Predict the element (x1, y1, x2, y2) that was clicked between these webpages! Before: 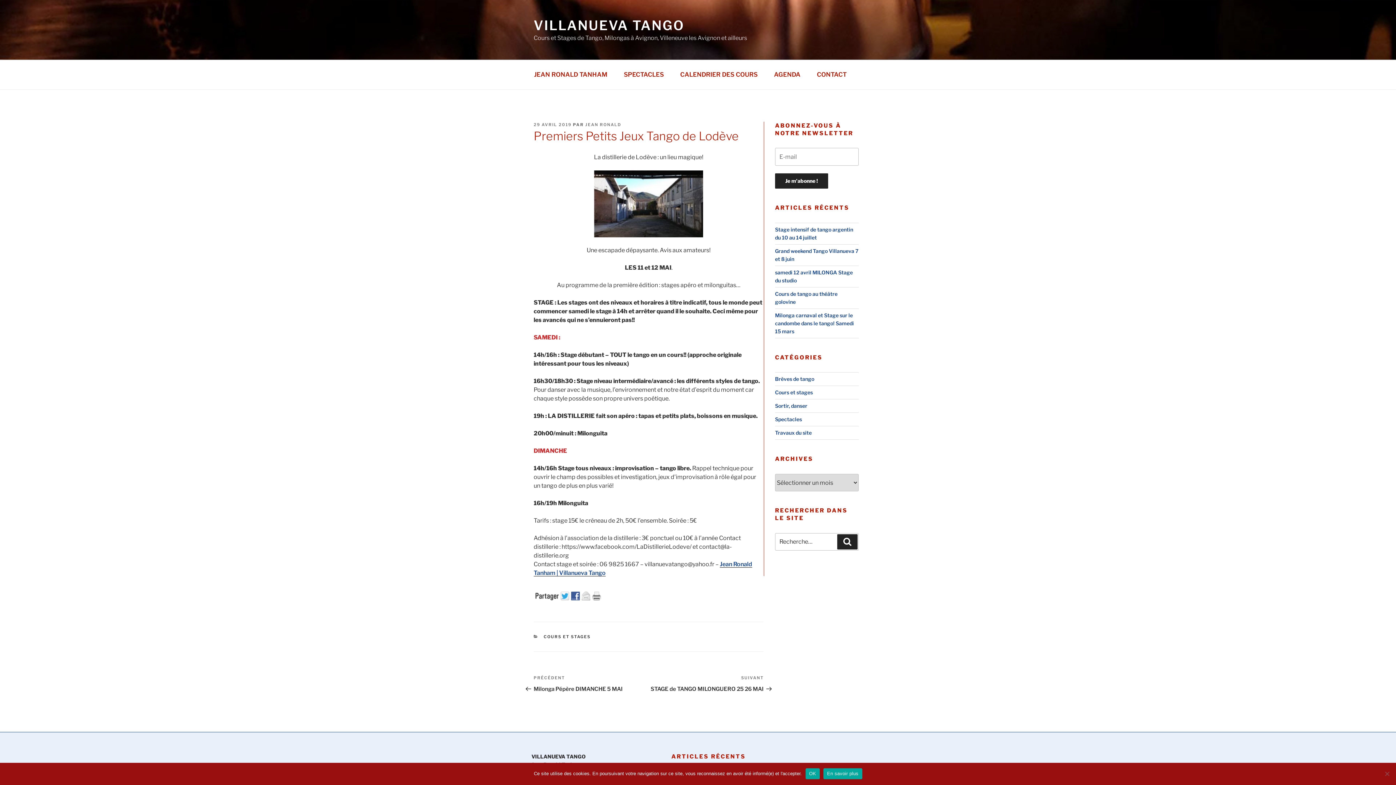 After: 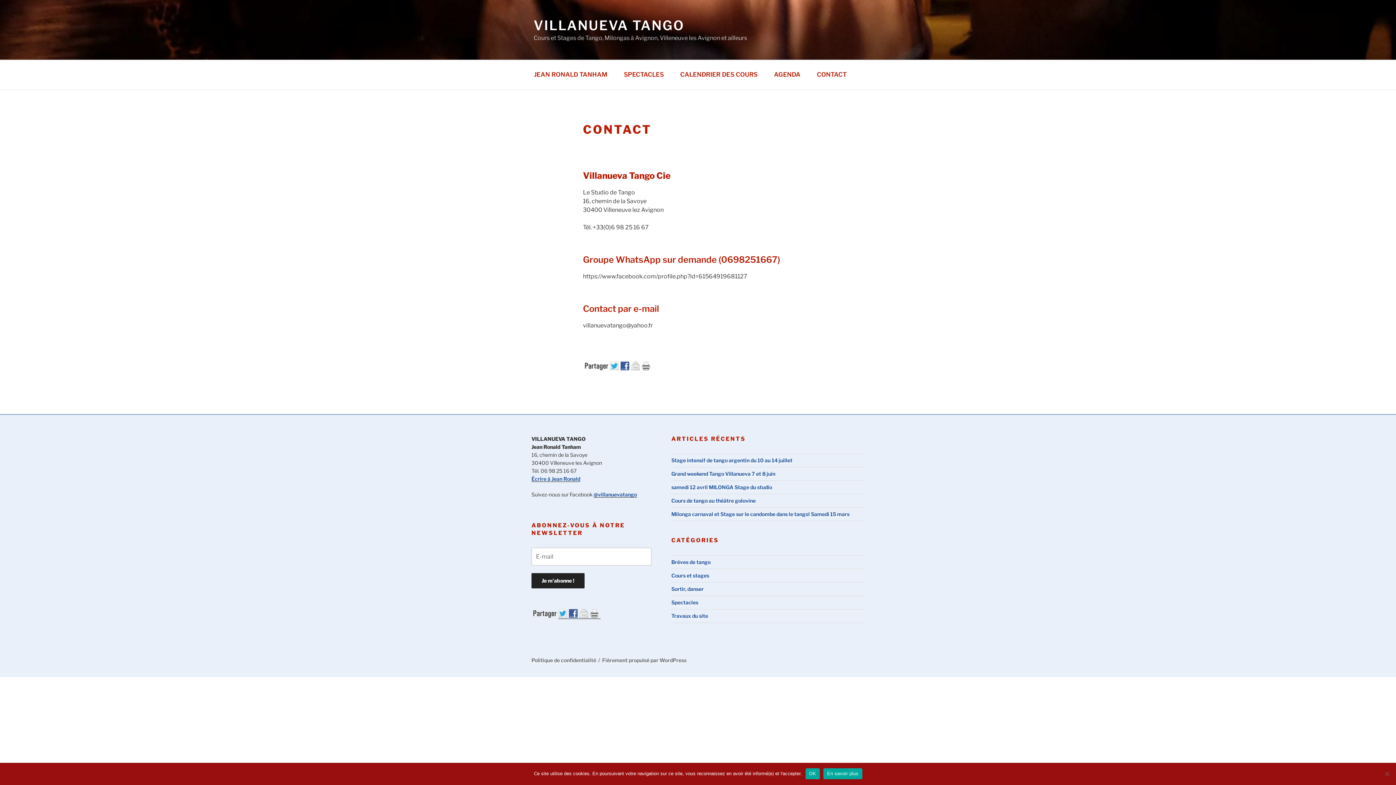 Action: bbox: (809, 64, 854, 85) label: CONTACT